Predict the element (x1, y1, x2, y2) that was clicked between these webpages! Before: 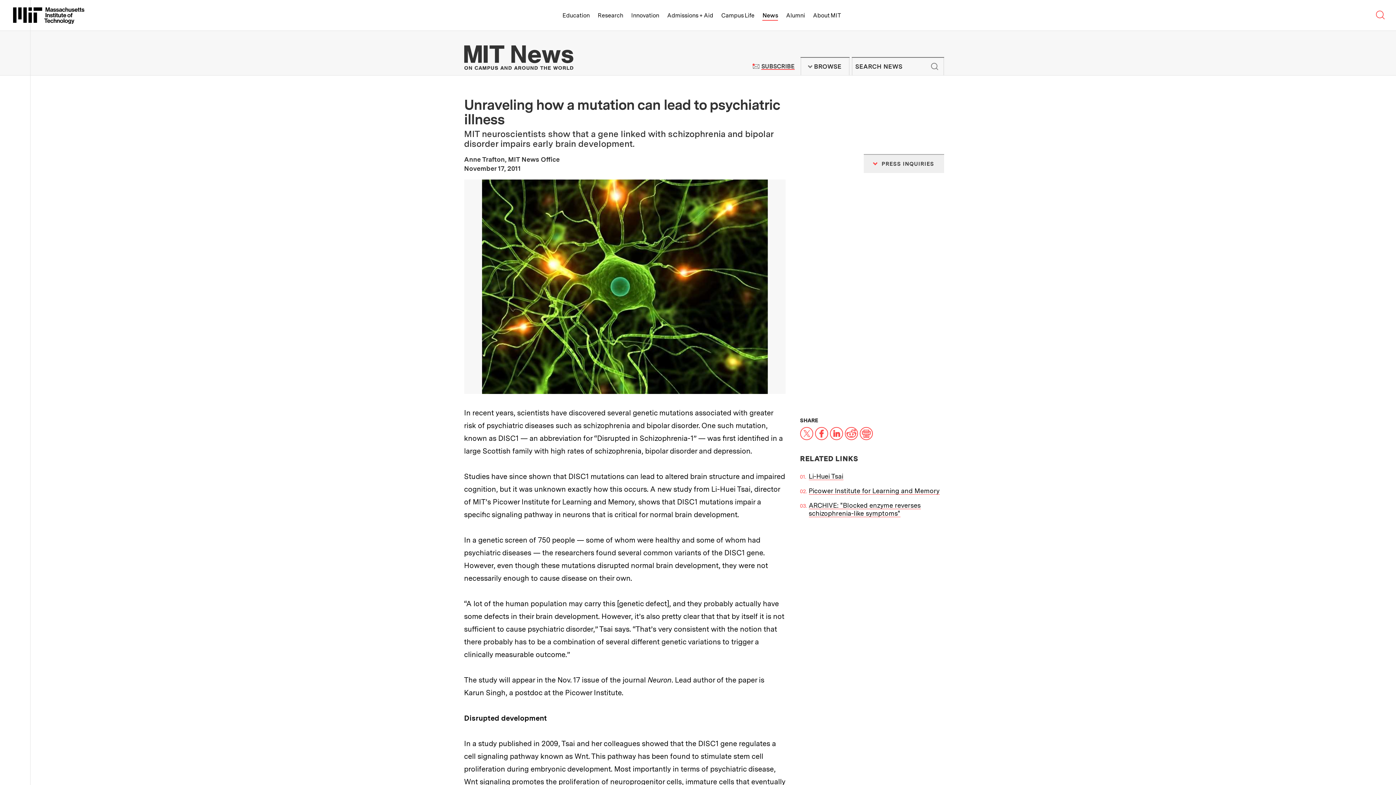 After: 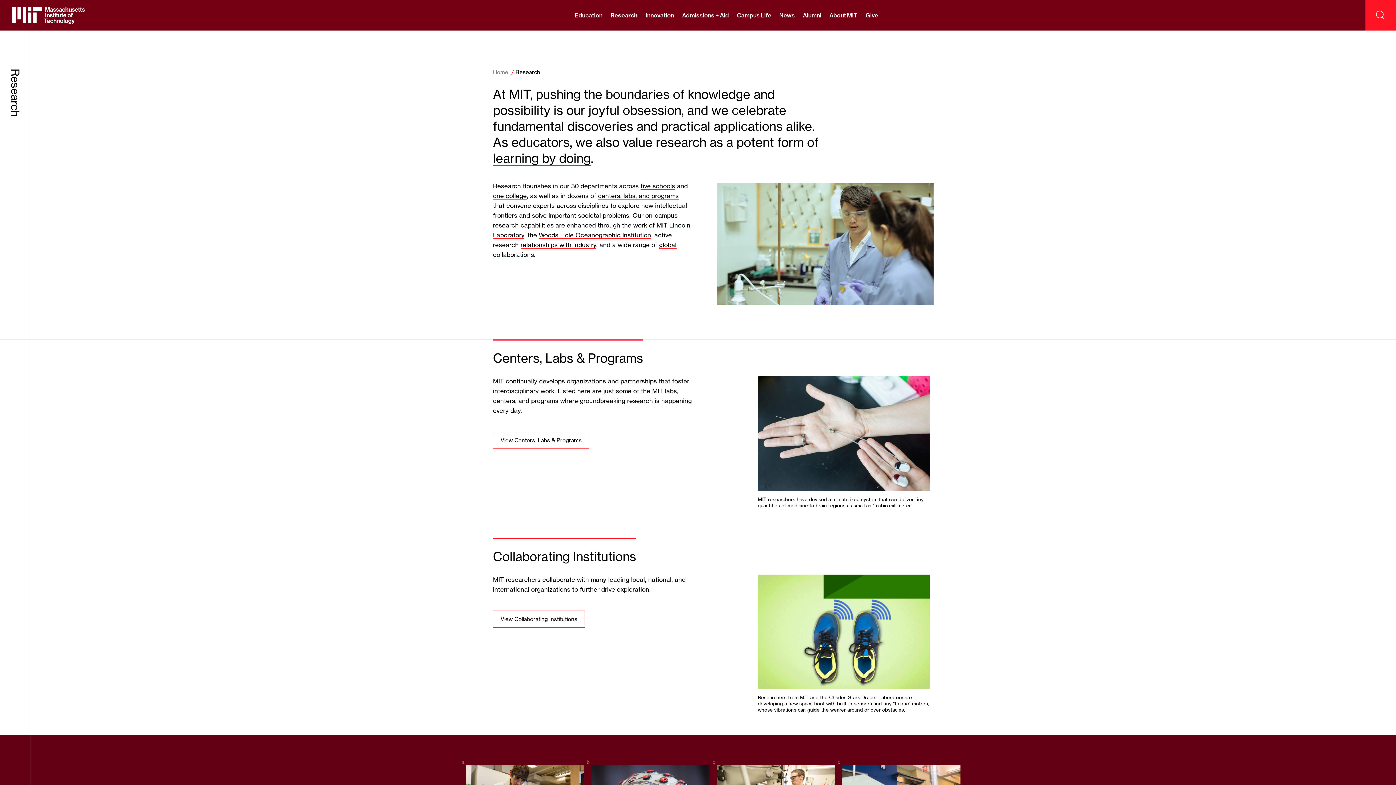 Action: label: Research bbox: (597, 0, 623, 30)